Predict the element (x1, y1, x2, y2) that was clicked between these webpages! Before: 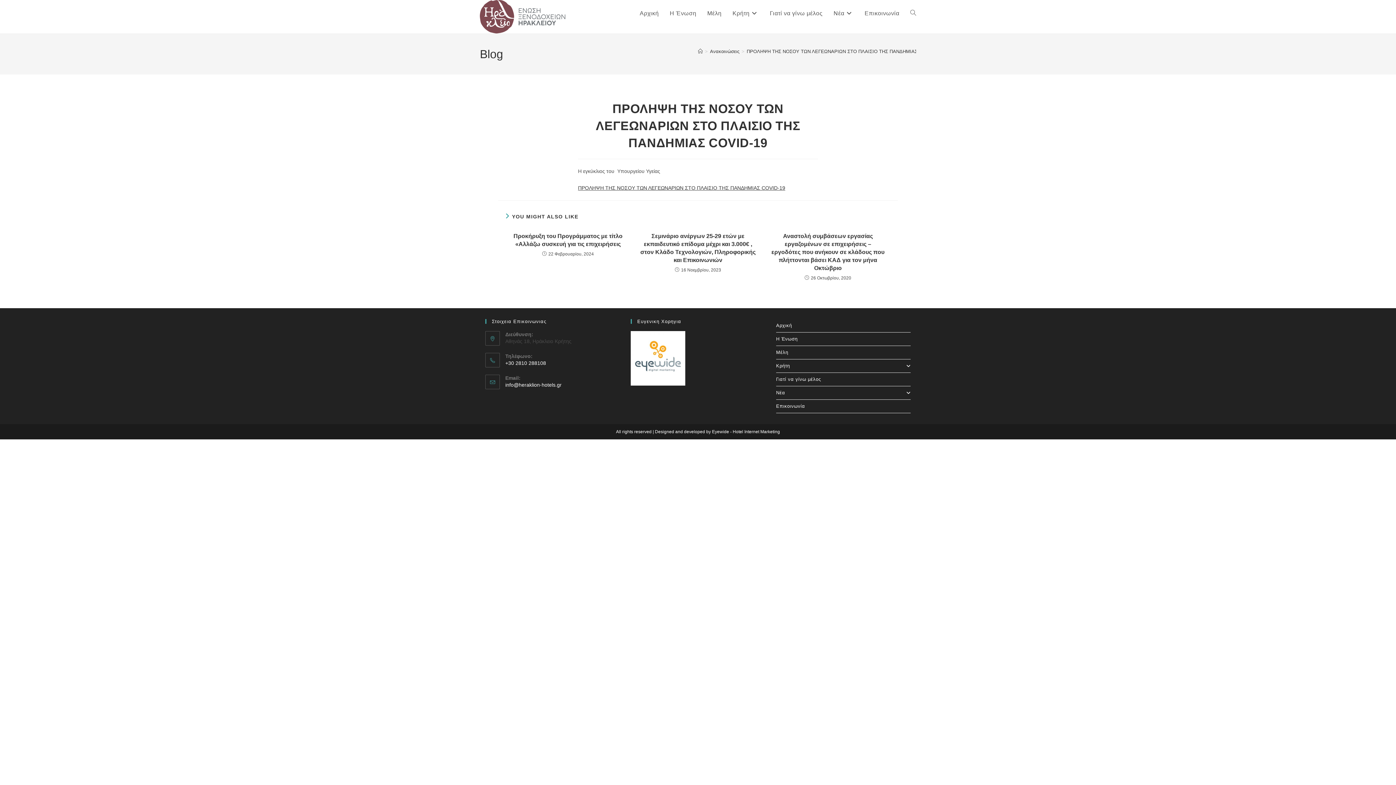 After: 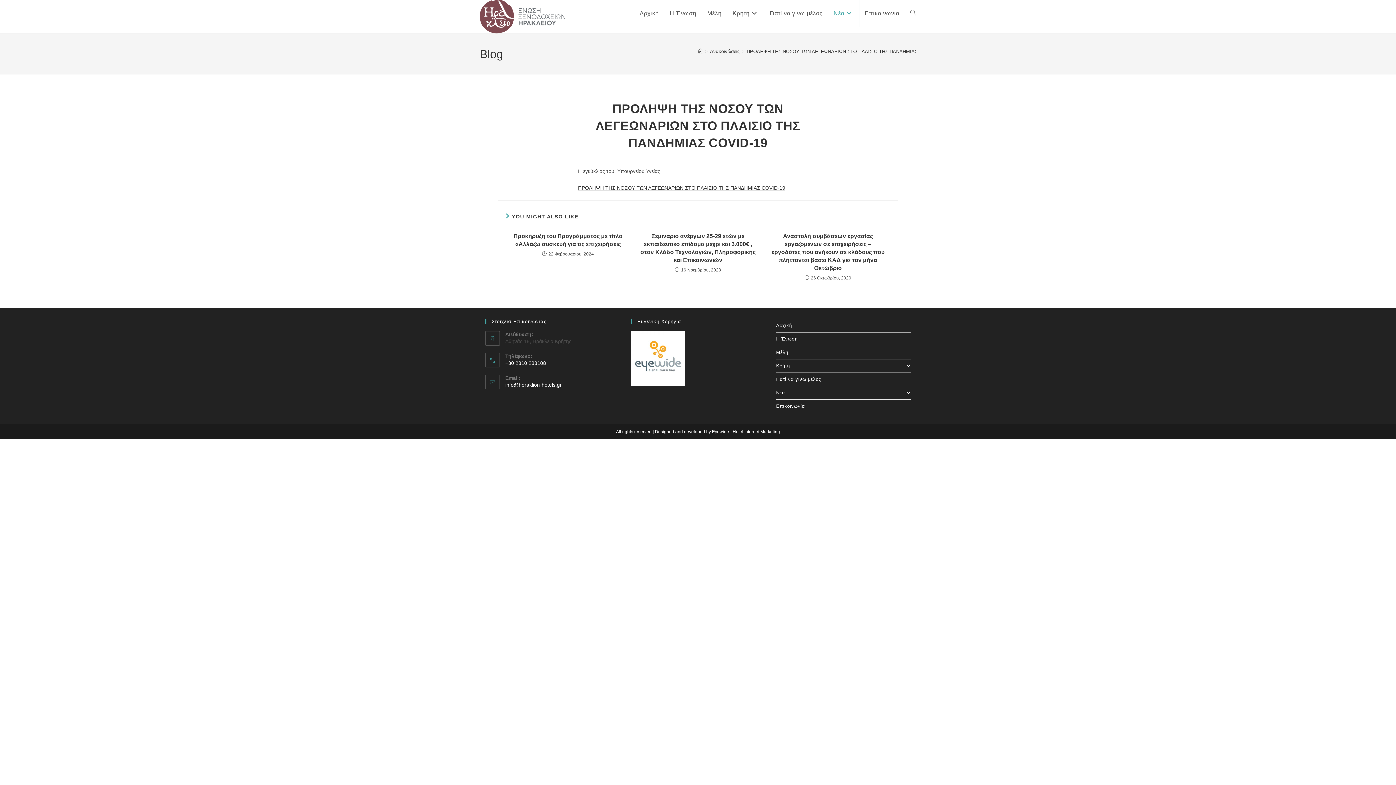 Action: bbox: (828, 0, 859, 26) label: Νέα